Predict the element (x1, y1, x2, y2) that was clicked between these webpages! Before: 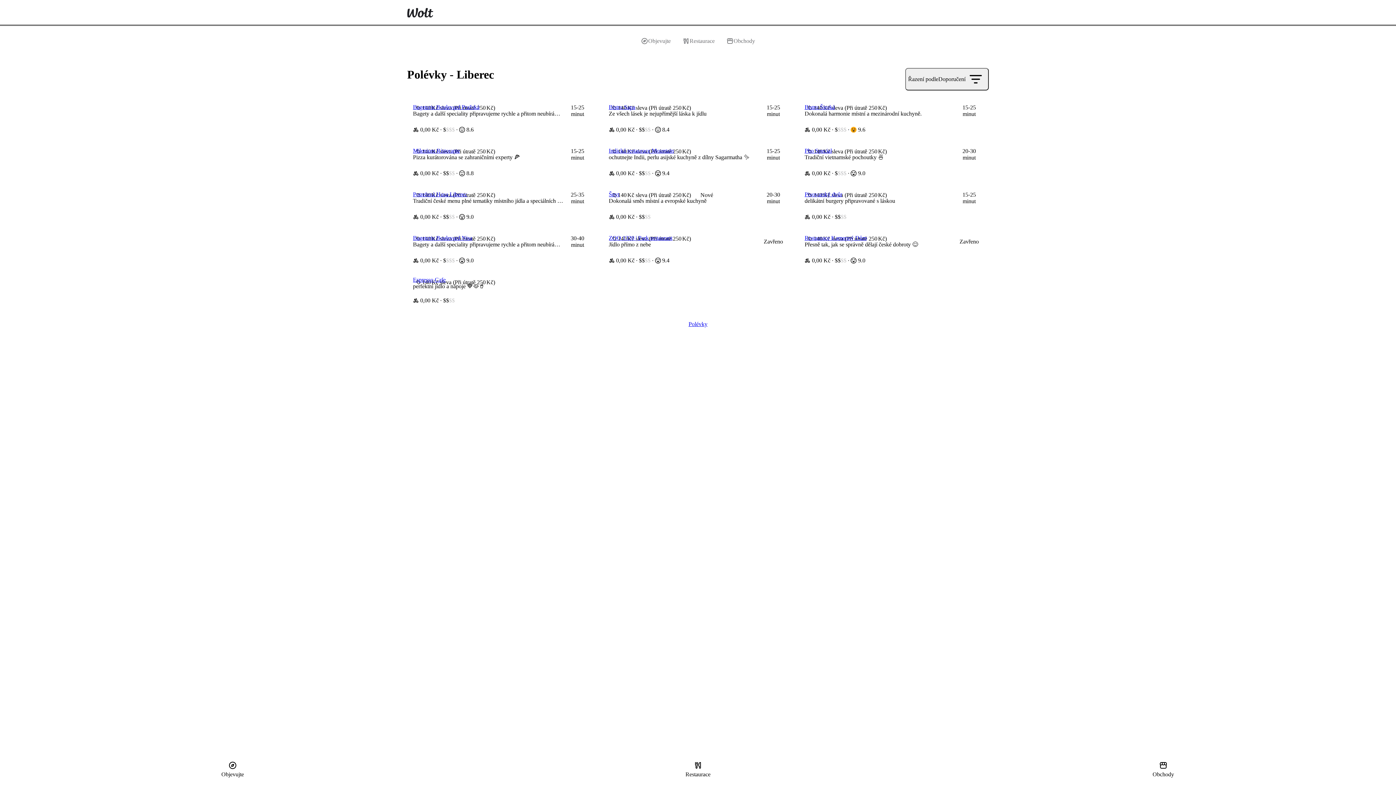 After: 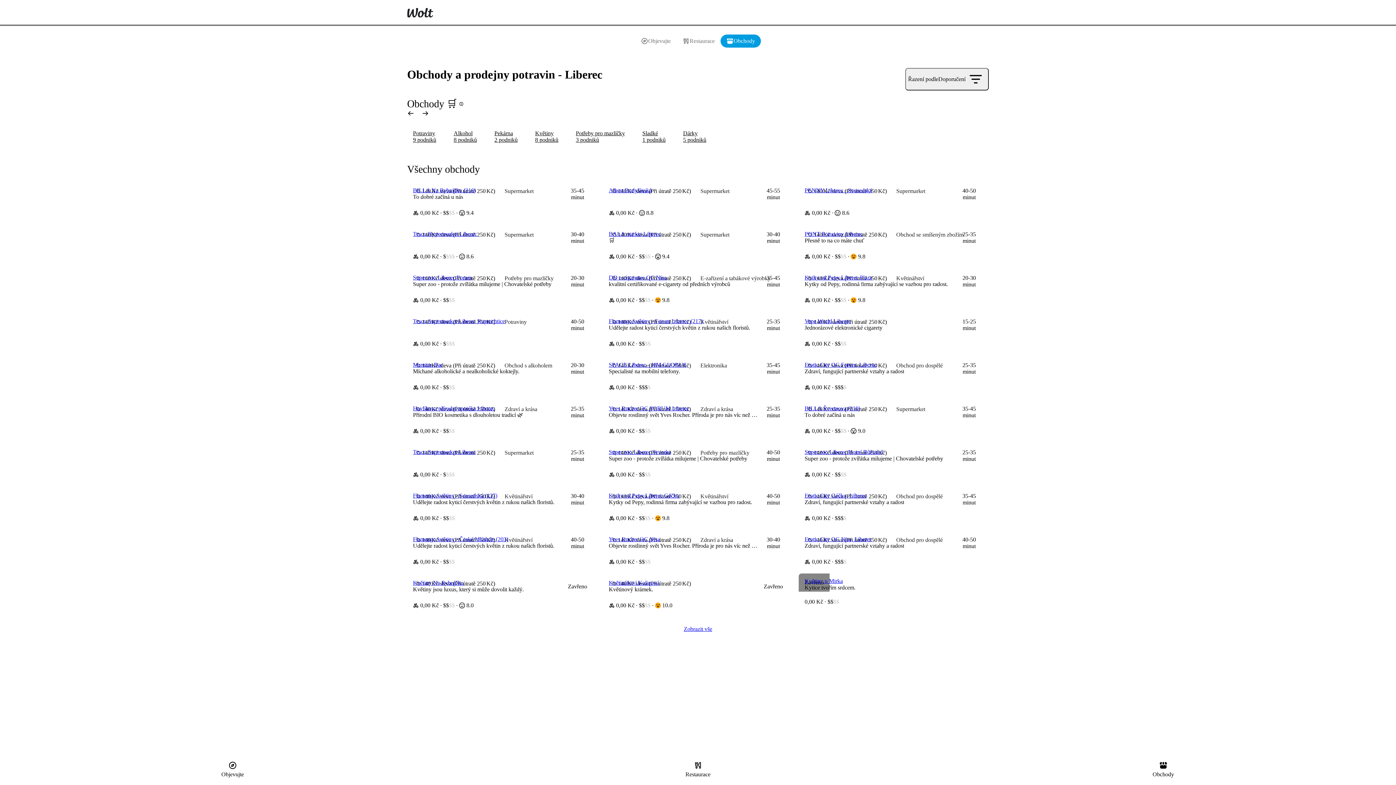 Action: bbox: (720, 34, 761, 47) label: Obchody